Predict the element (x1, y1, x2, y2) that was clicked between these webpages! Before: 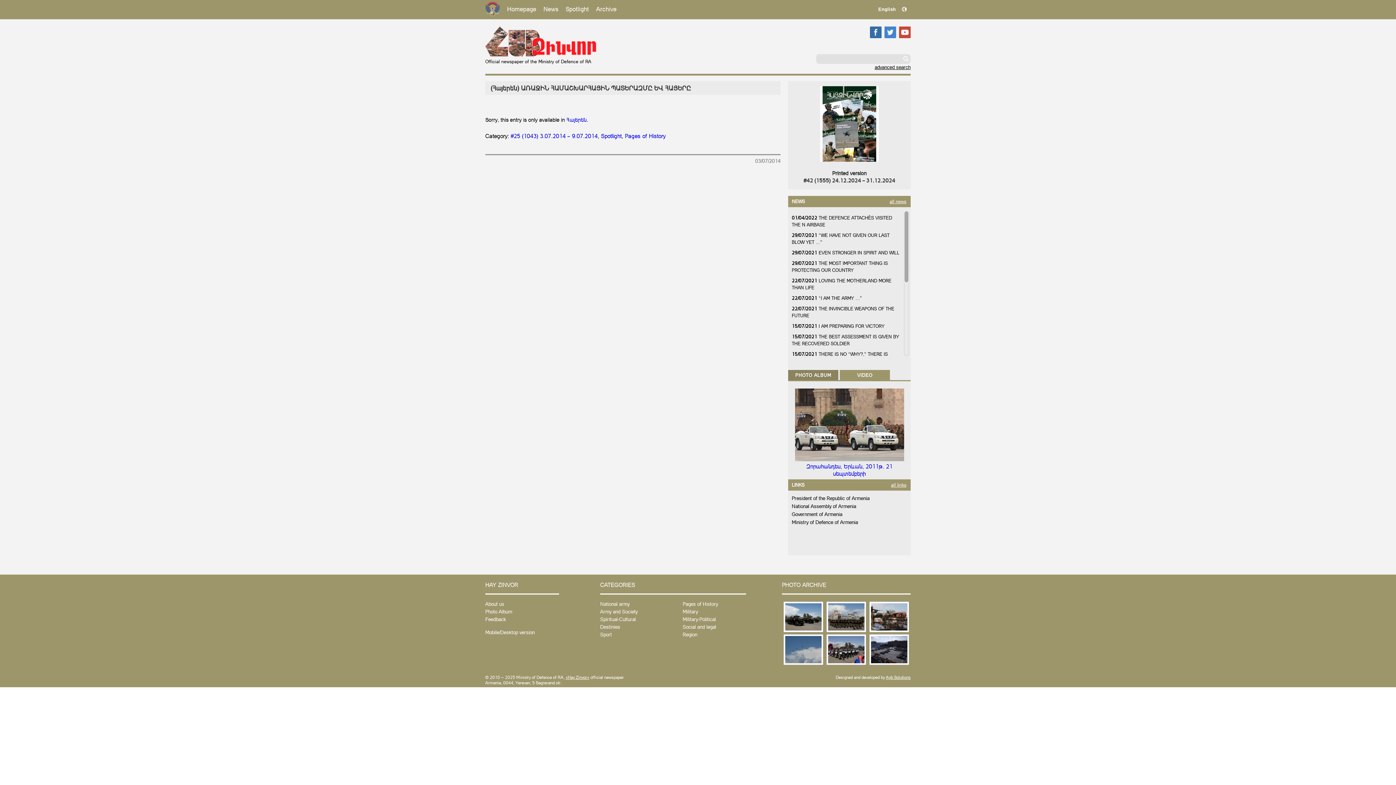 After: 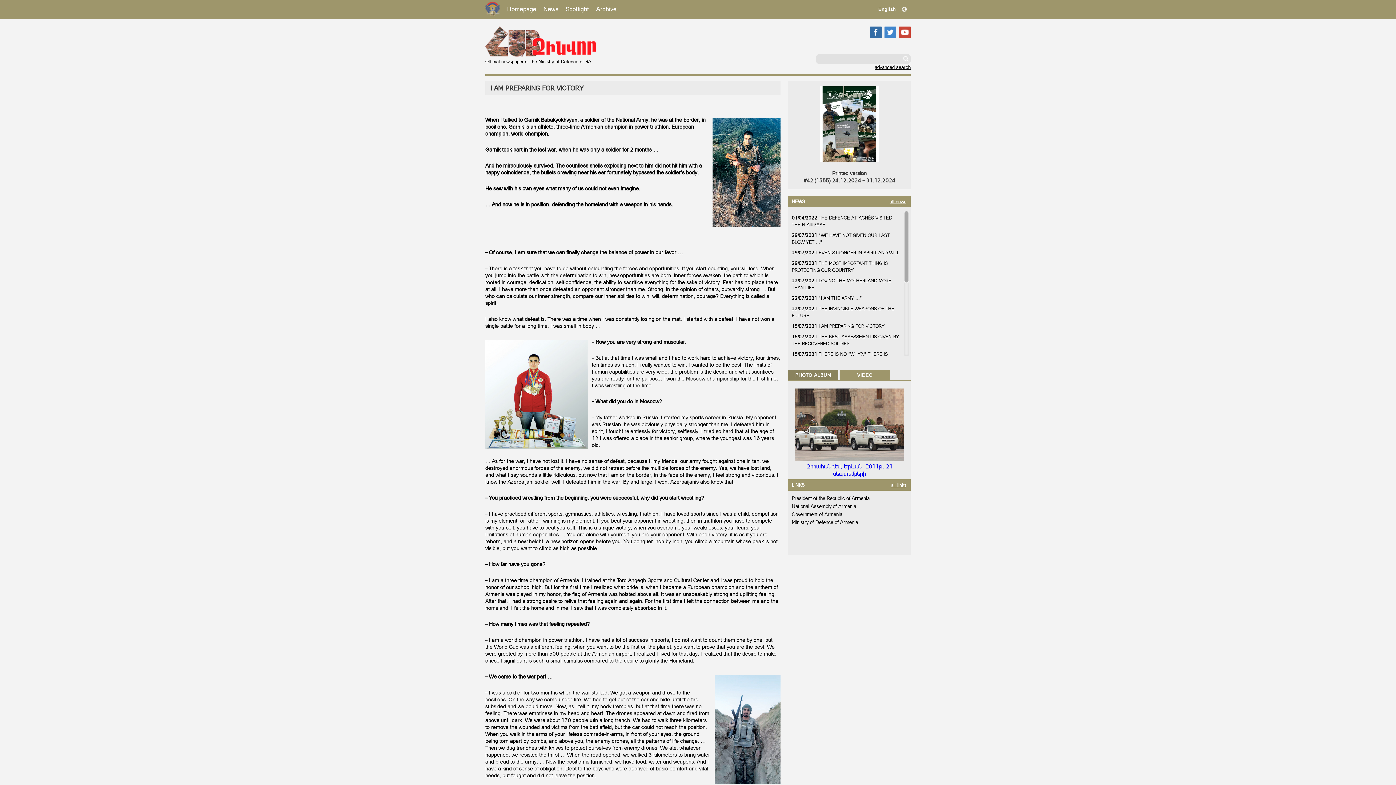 Action: label: 15/07/2021 I AM PREPARING FOR VICTORY bbox: (792, 323, 884, 329)